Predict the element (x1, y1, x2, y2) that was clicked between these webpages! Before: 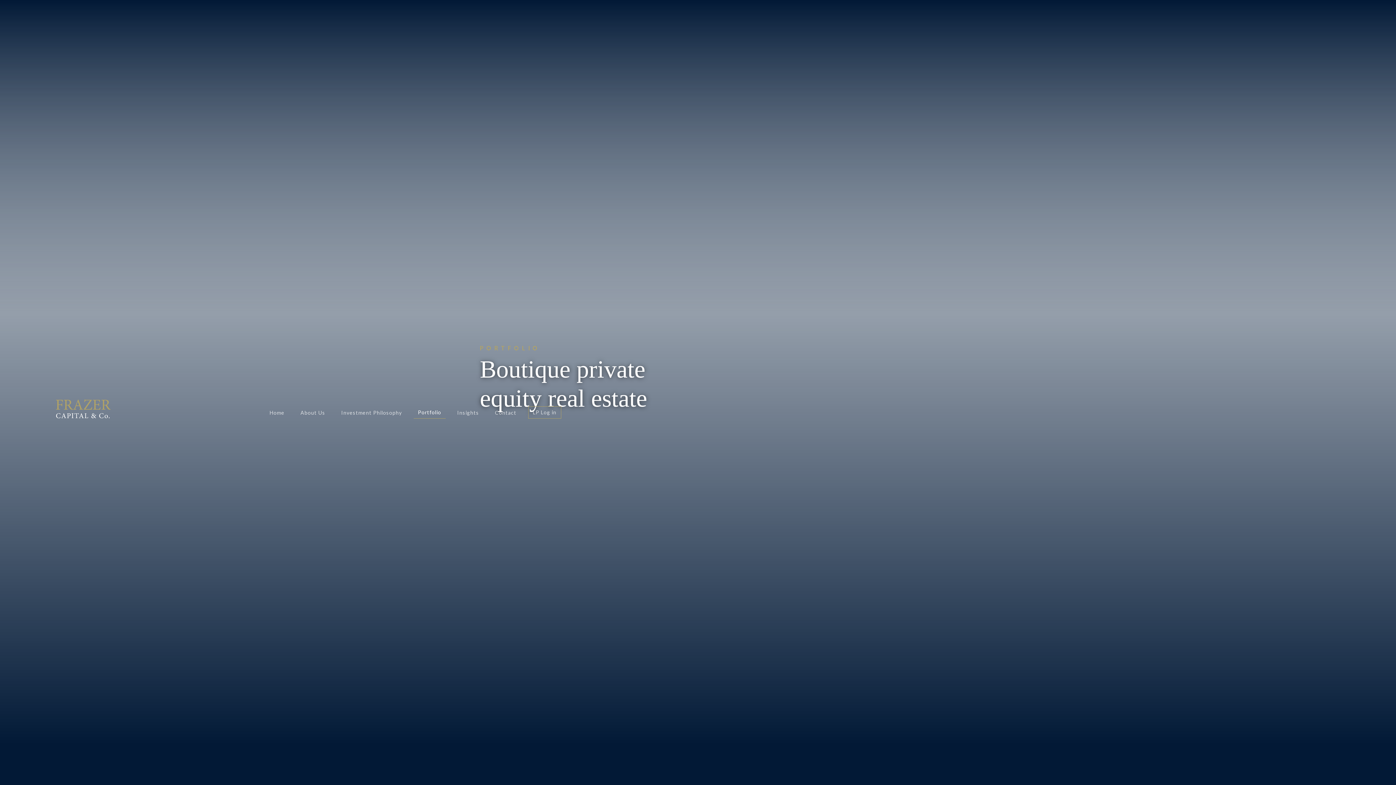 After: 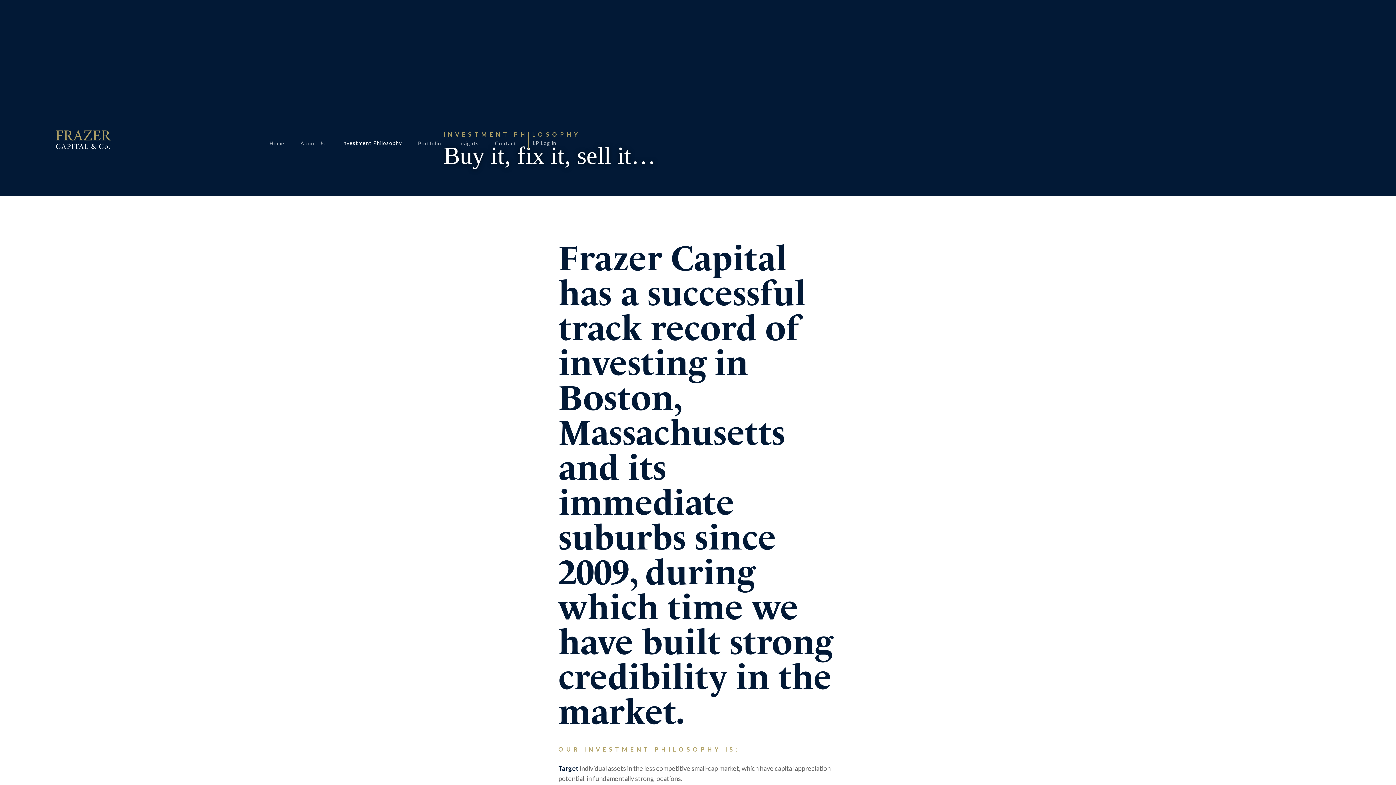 Action: label: Investment Philosophy bbox: (336, 406, 406, 418)